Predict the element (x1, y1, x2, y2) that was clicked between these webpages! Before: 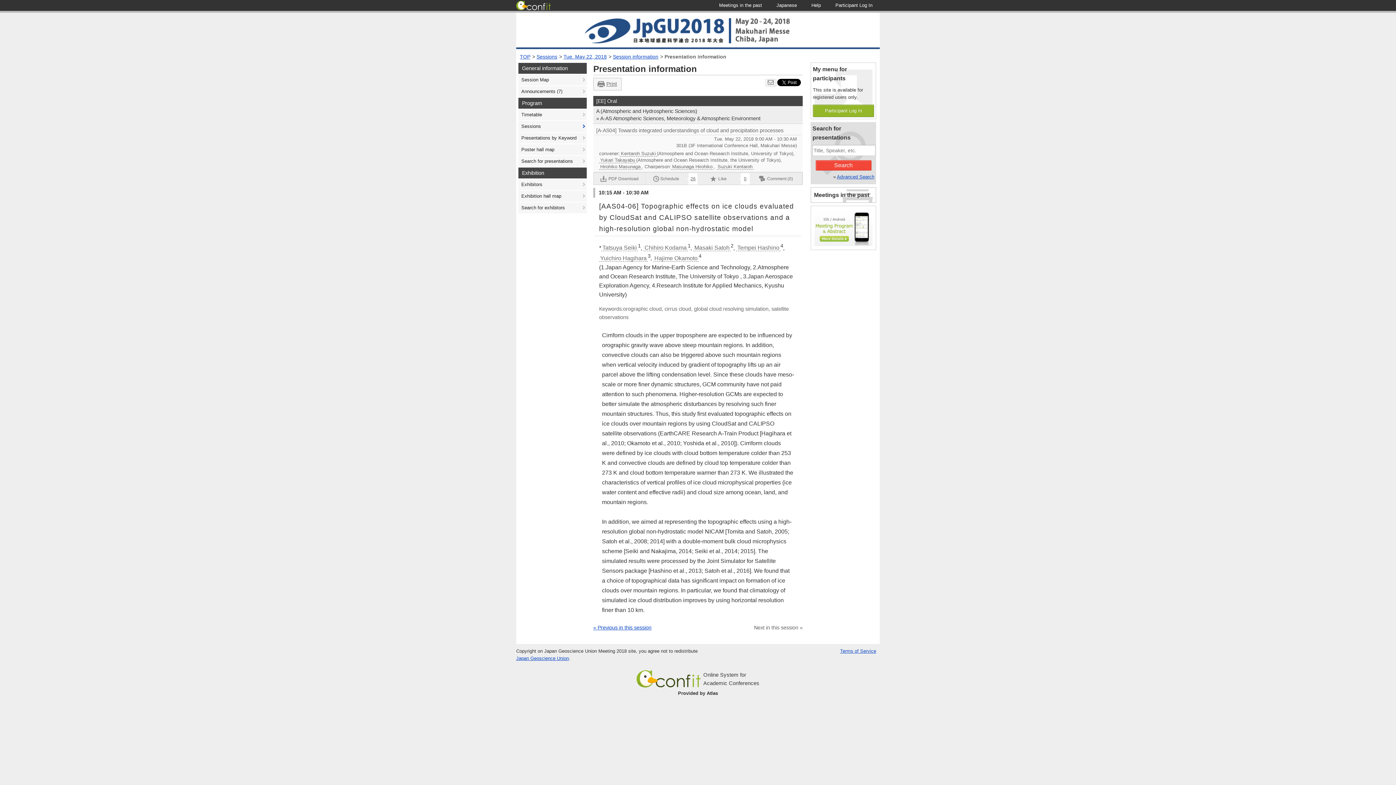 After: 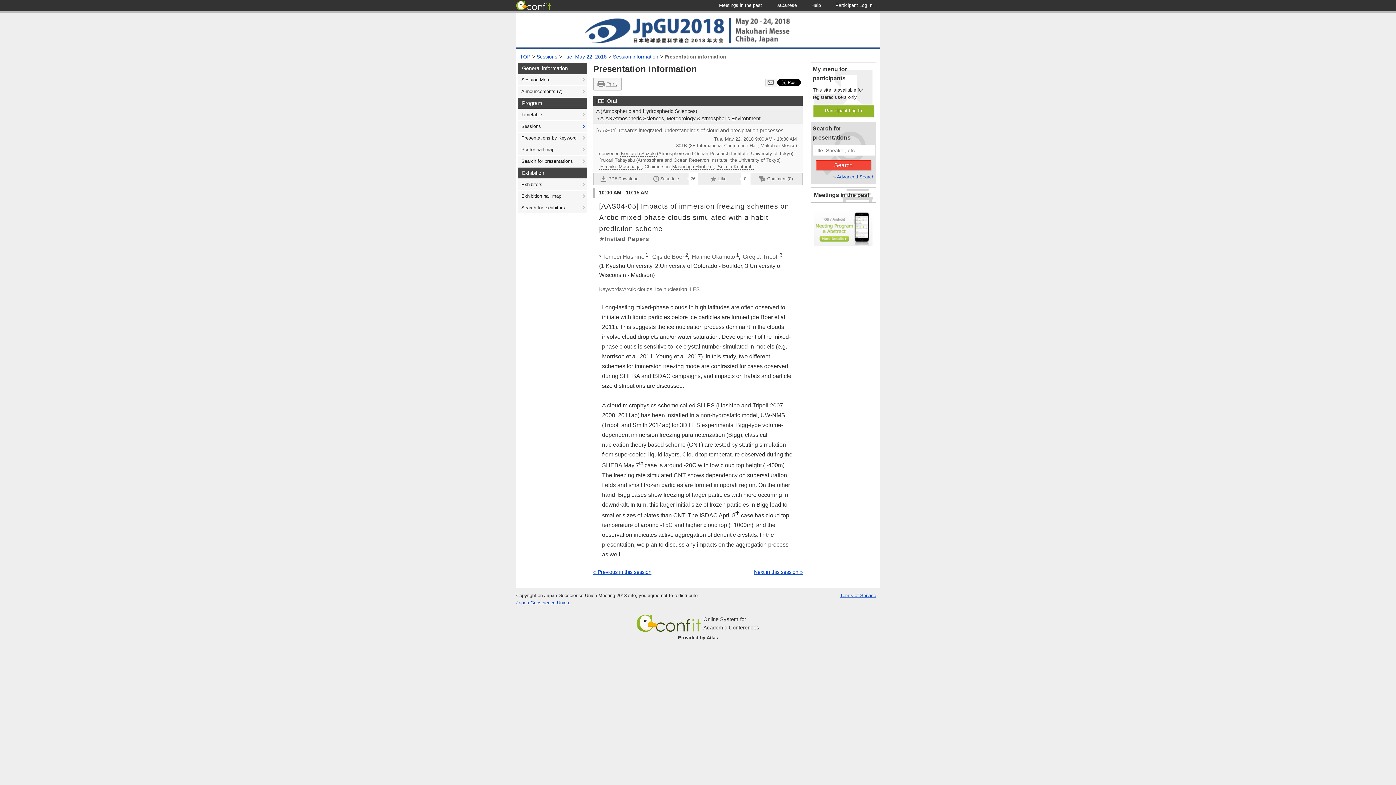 Action: bbox: (593, 624, 651, 630) label: « Previous in this session